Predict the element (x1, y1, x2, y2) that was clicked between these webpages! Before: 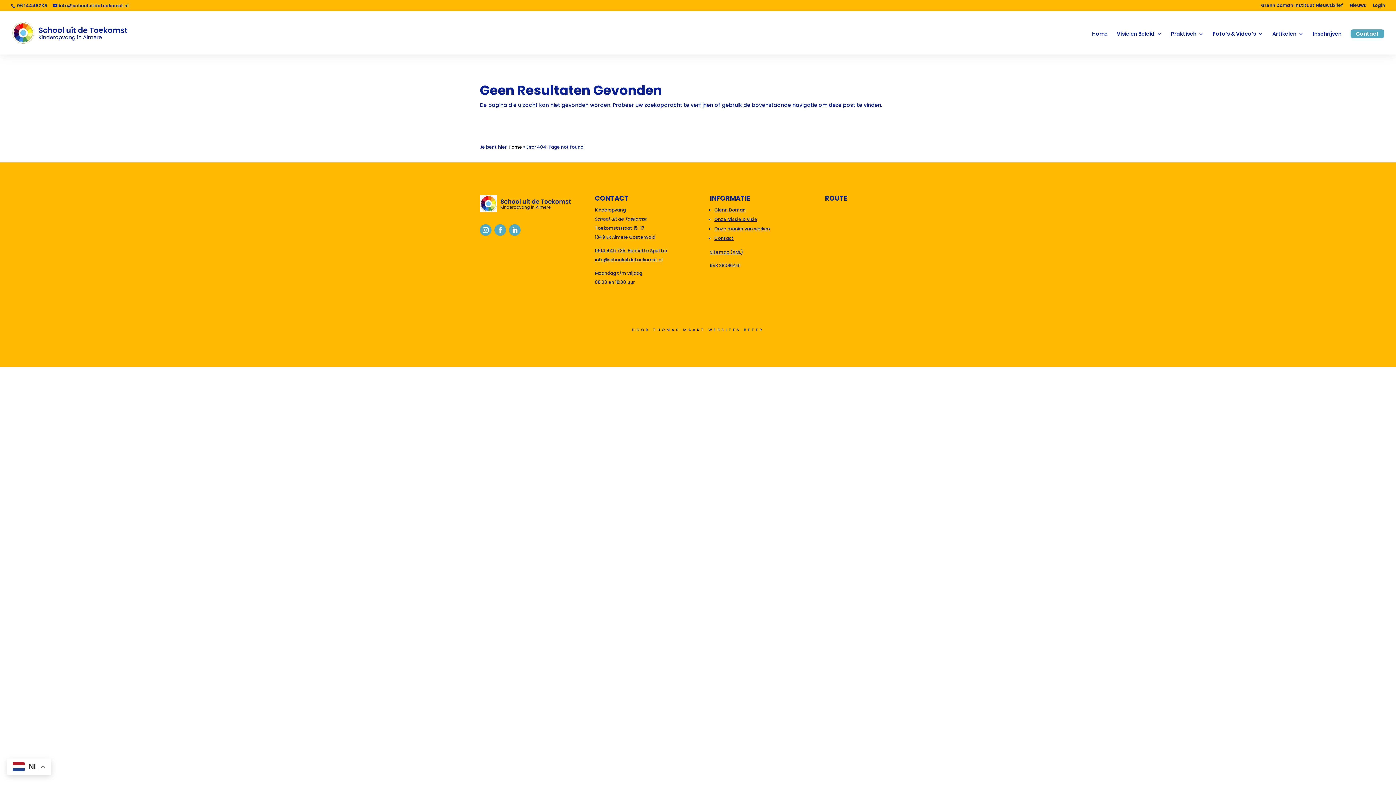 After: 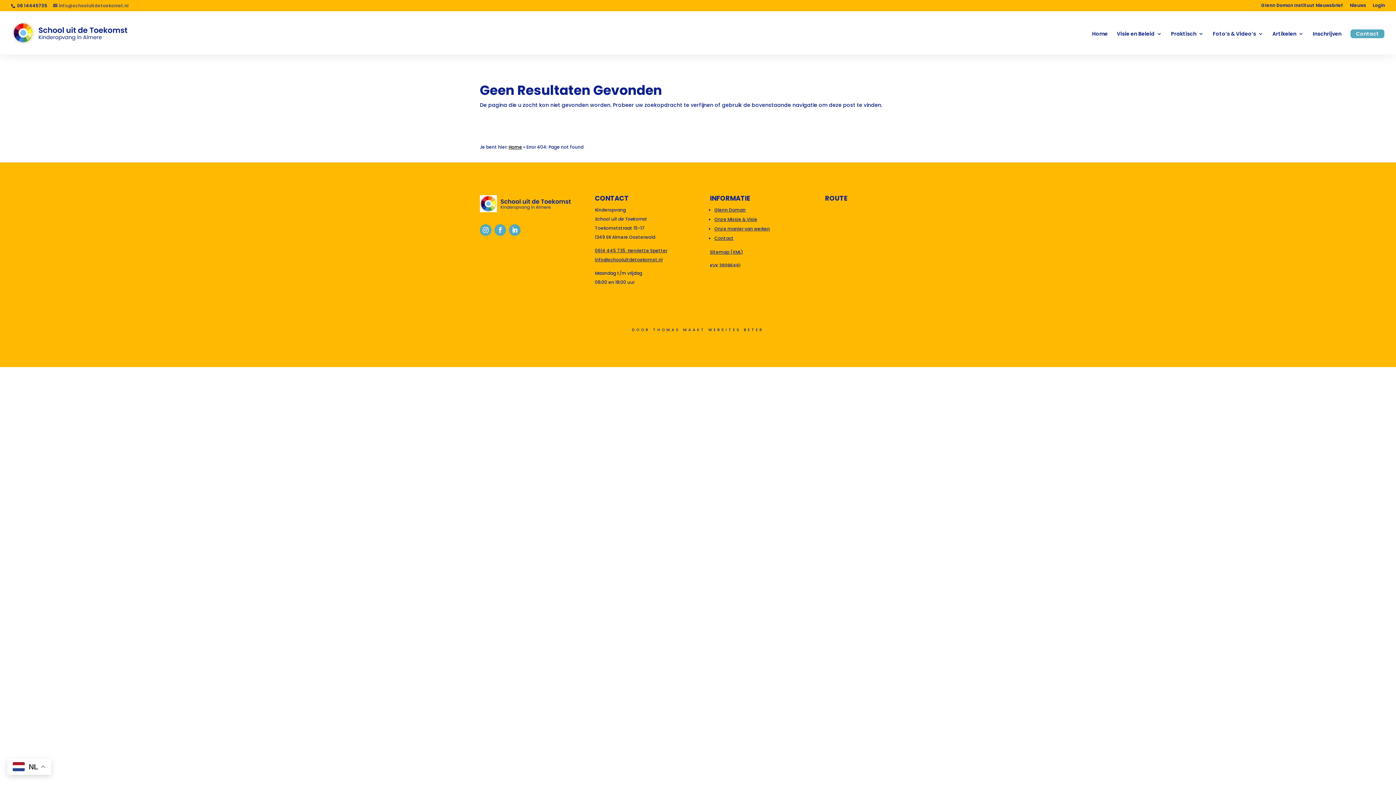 Action: bbox: (53, 2, 128, 8) label: info@schooluitdetoekomst.nl